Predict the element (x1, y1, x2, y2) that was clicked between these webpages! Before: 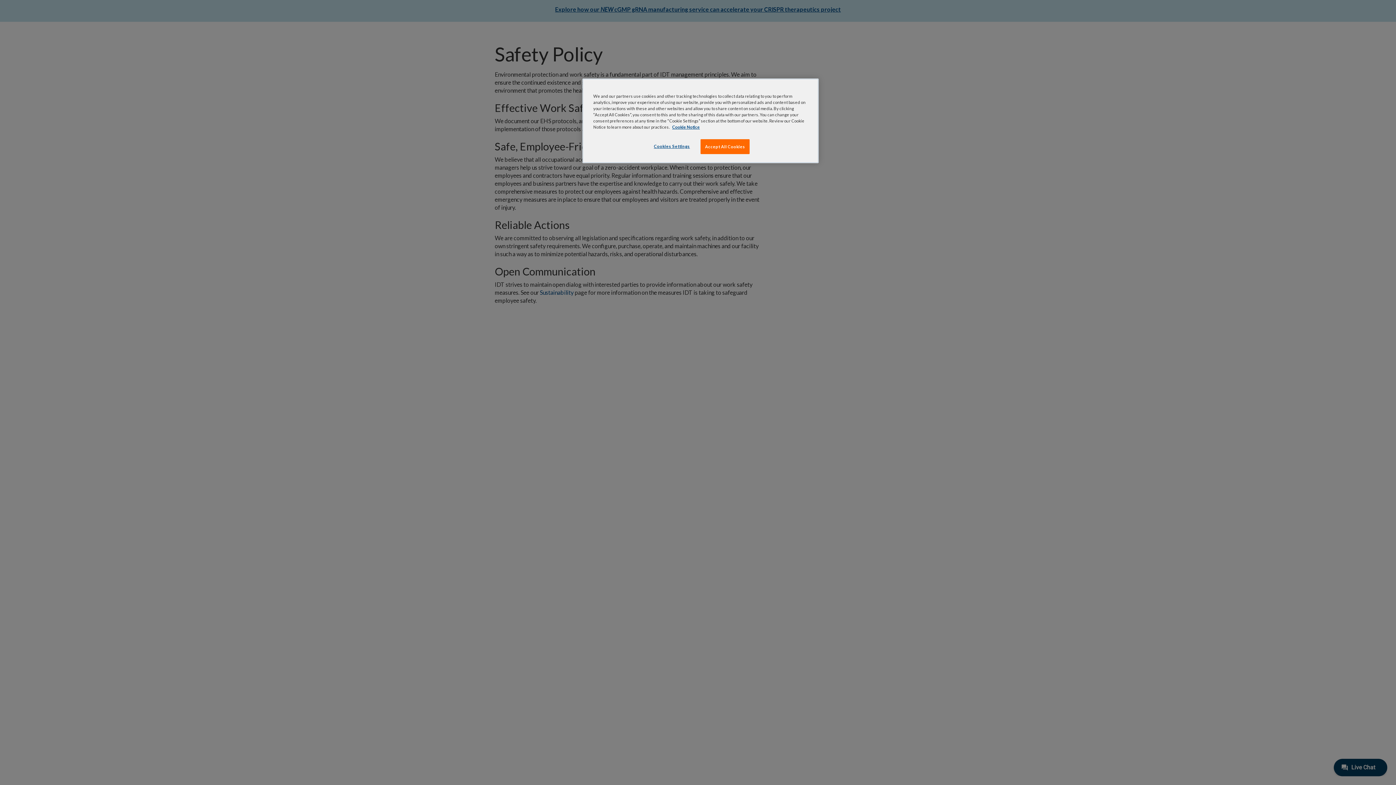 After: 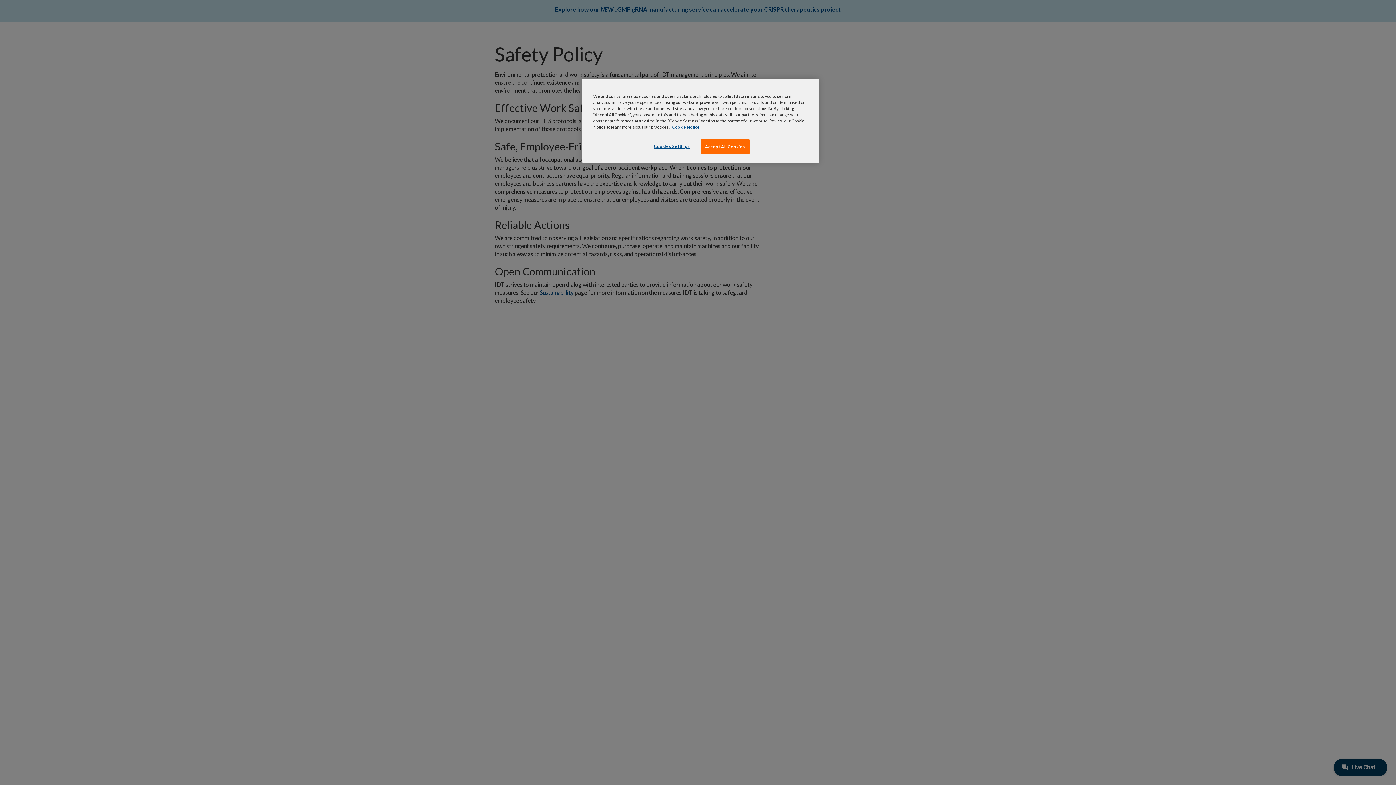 Action: label: , opens in a new tab bbox: (672, 124, 700, 129)